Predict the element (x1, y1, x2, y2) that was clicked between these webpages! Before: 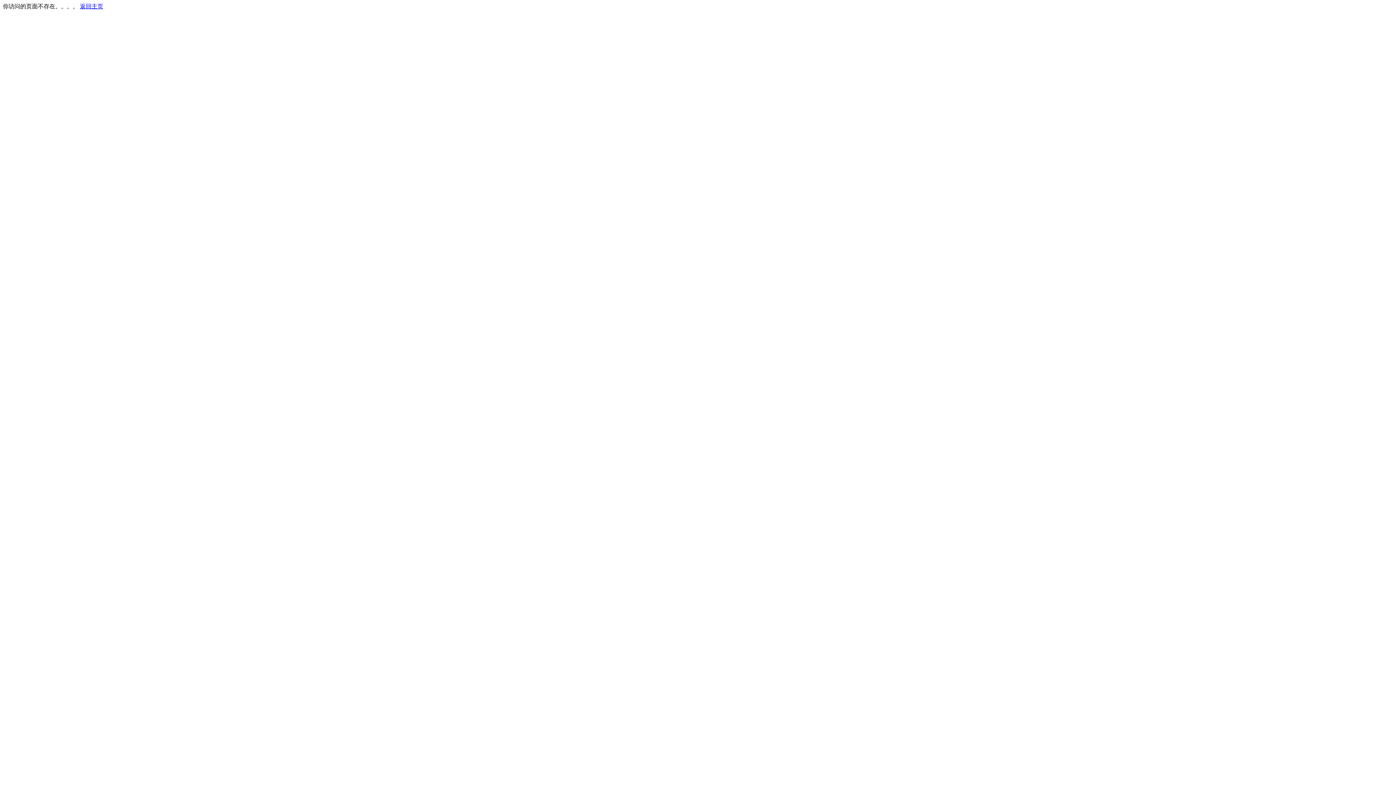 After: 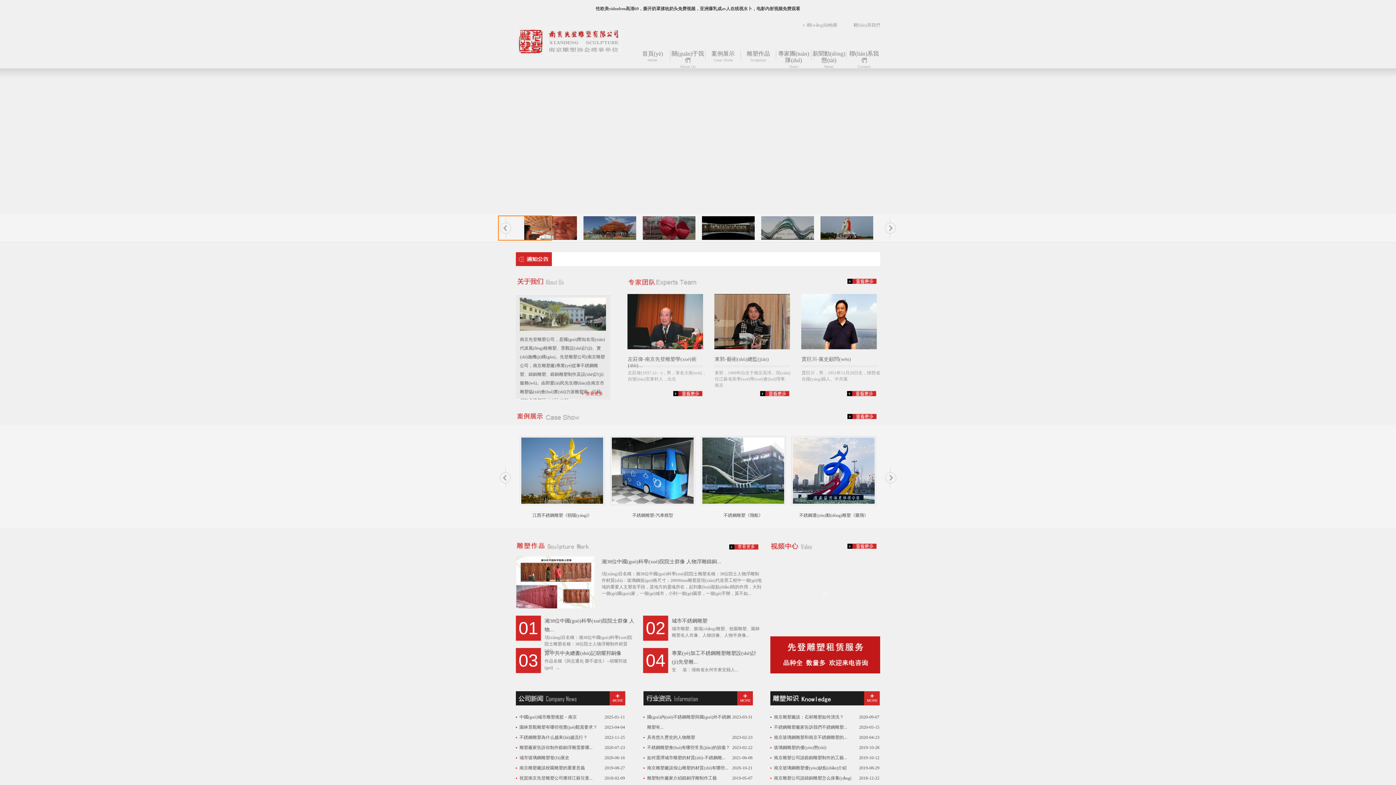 Action: label: 返回主页 bbox: (80, 3, 103, 9)